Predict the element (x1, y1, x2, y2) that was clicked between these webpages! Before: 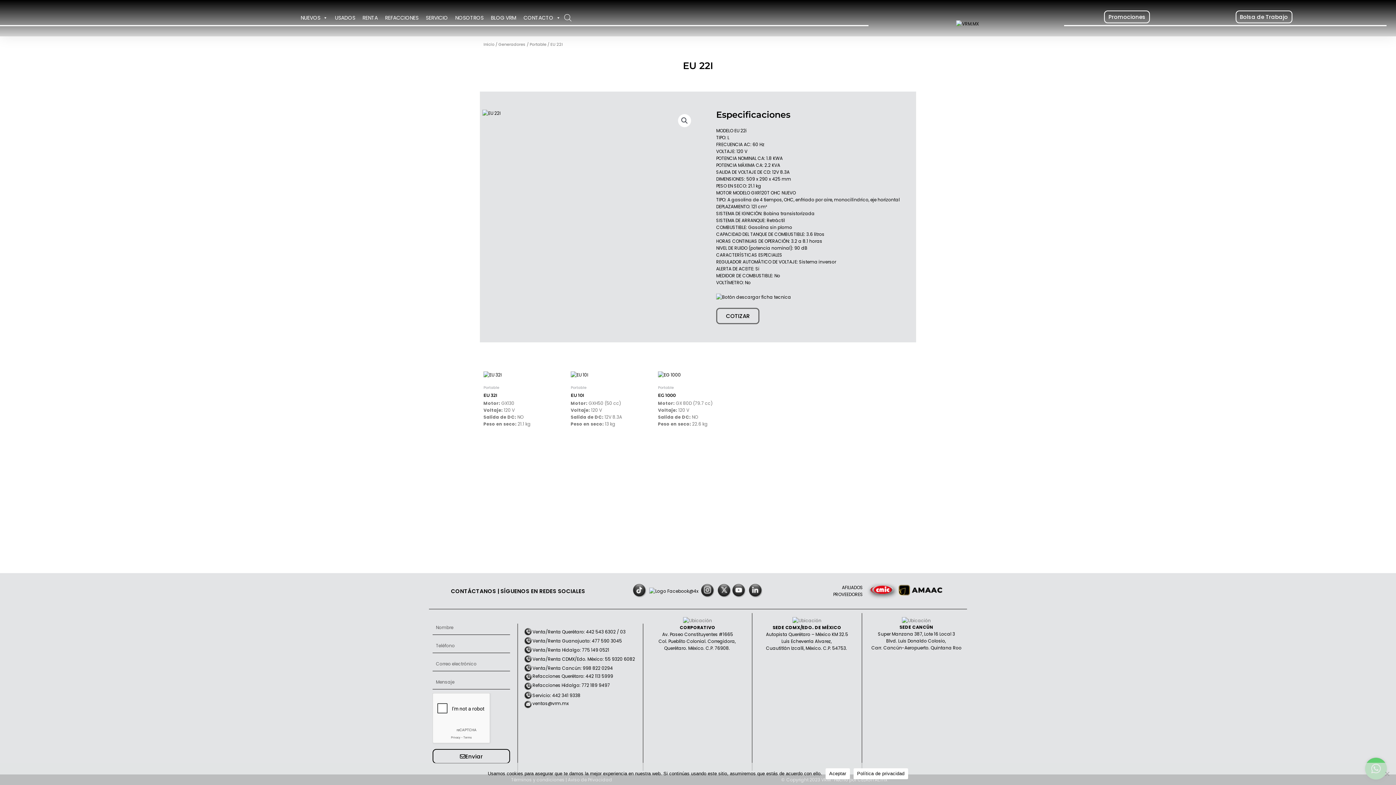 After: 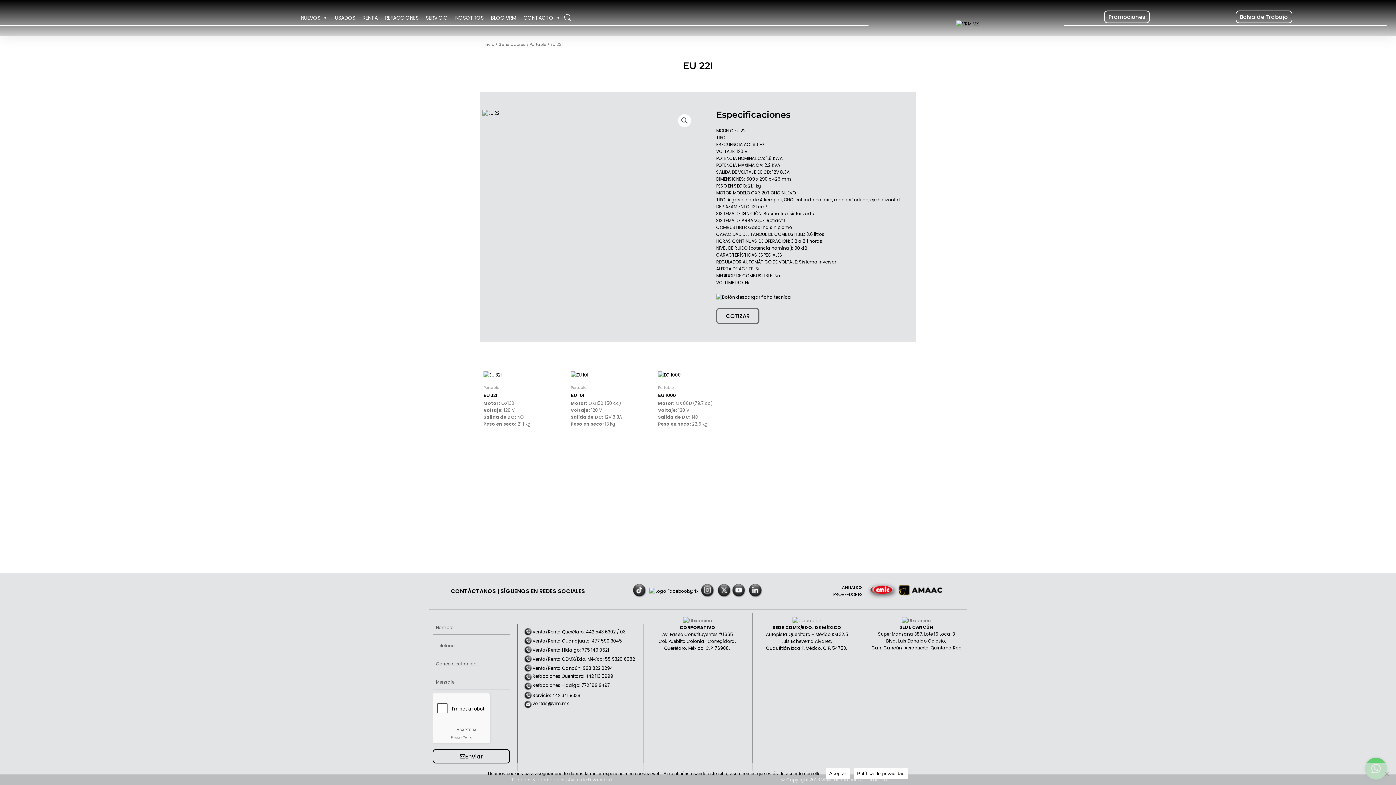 Action: bbox: (853, 768, 908, 779) label: Política de privacidad